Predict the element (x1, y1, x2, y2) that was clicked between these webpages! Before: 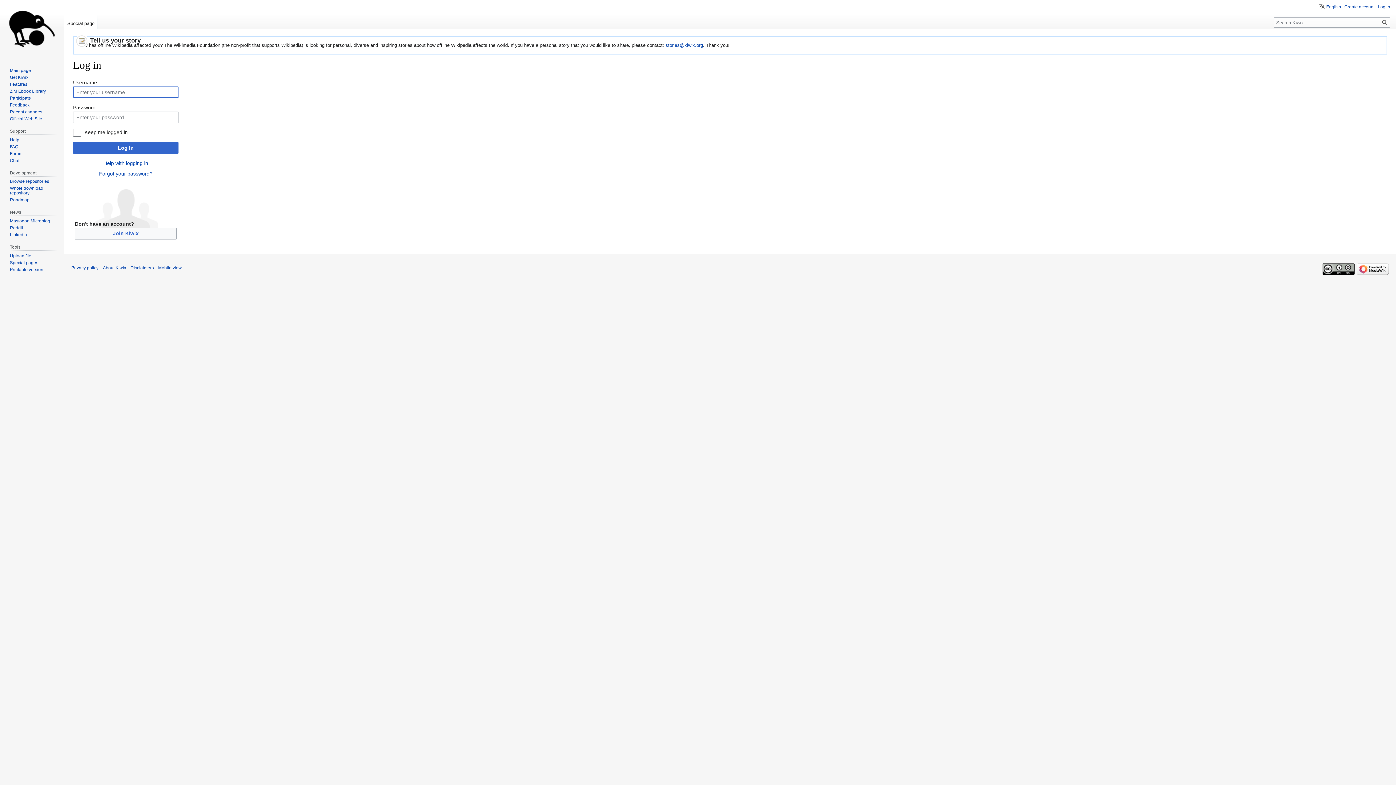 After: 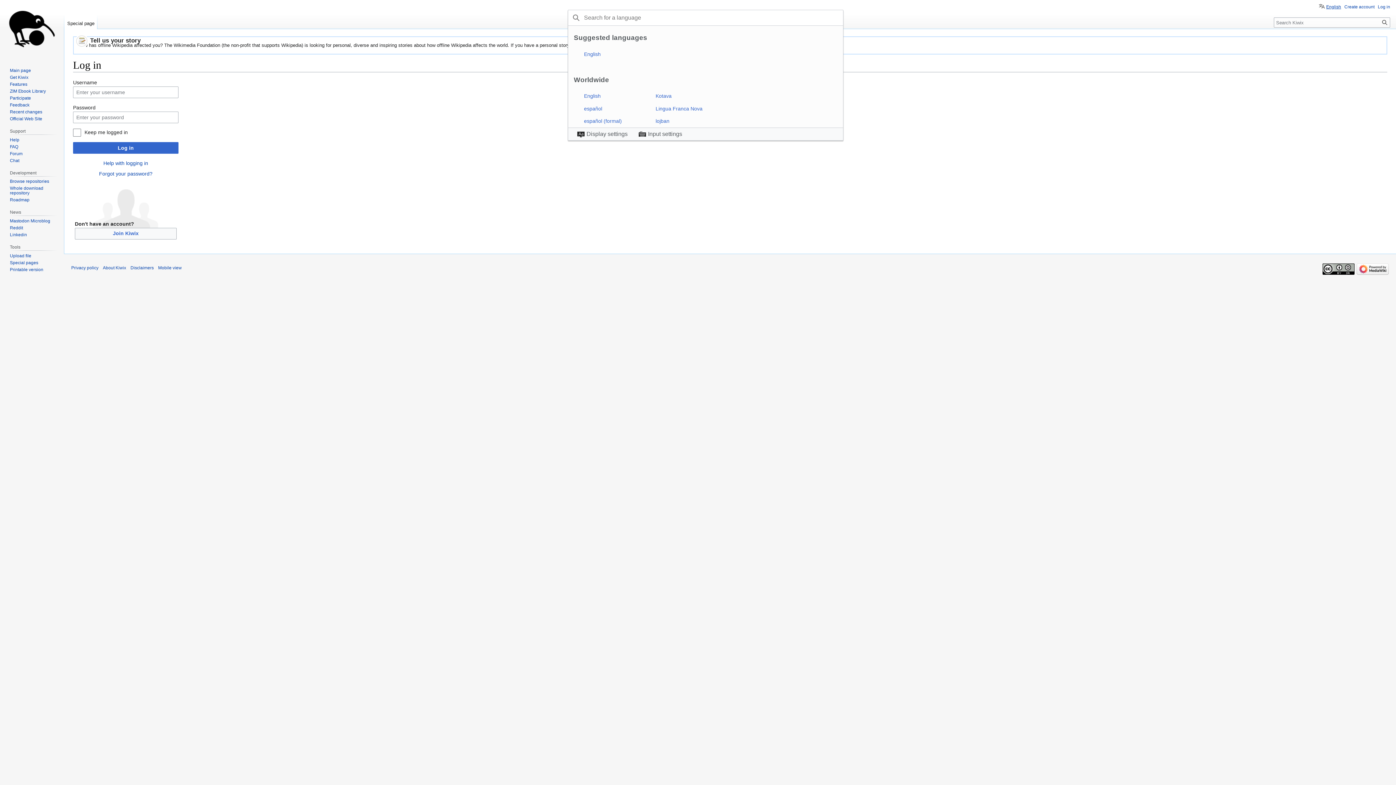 Action: label: English bbox: (1319, 2, 1341, 9)